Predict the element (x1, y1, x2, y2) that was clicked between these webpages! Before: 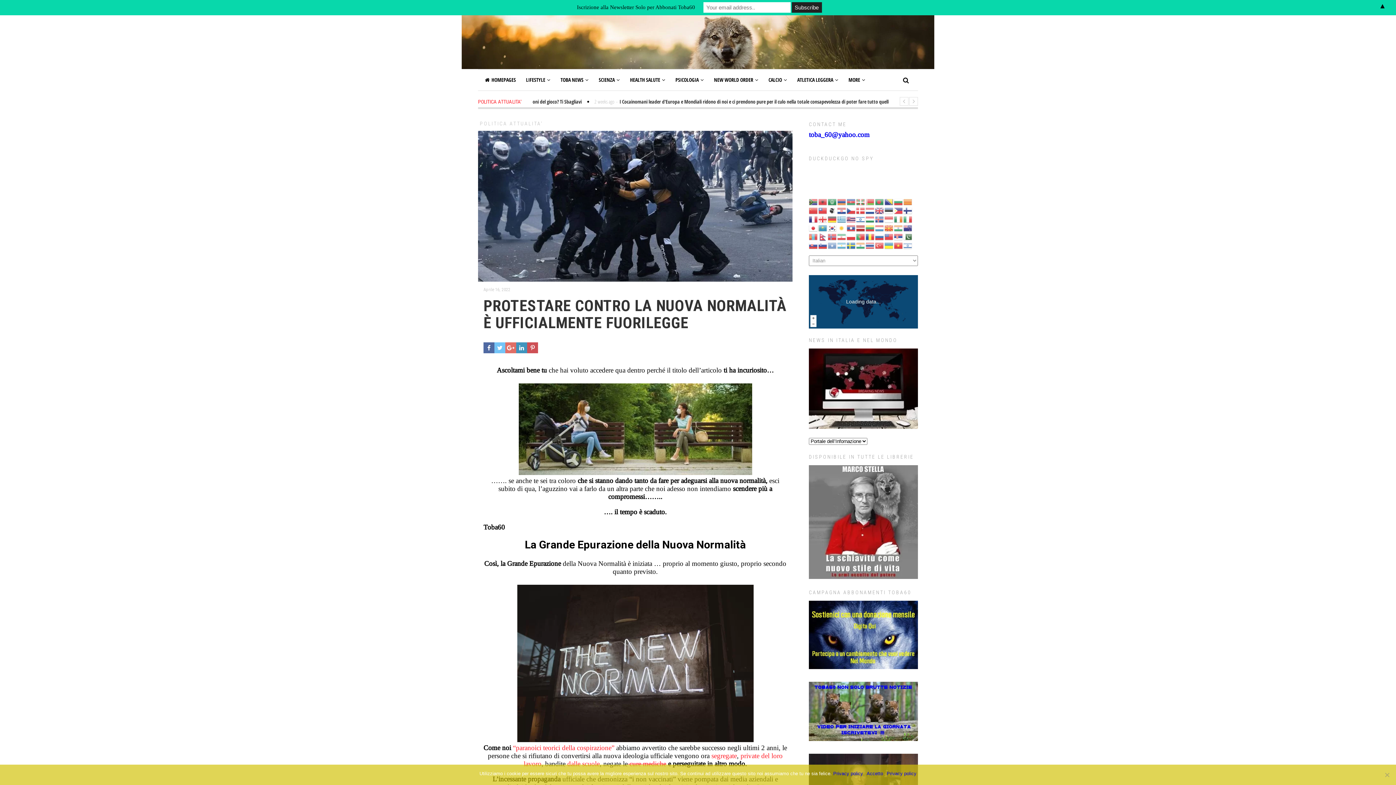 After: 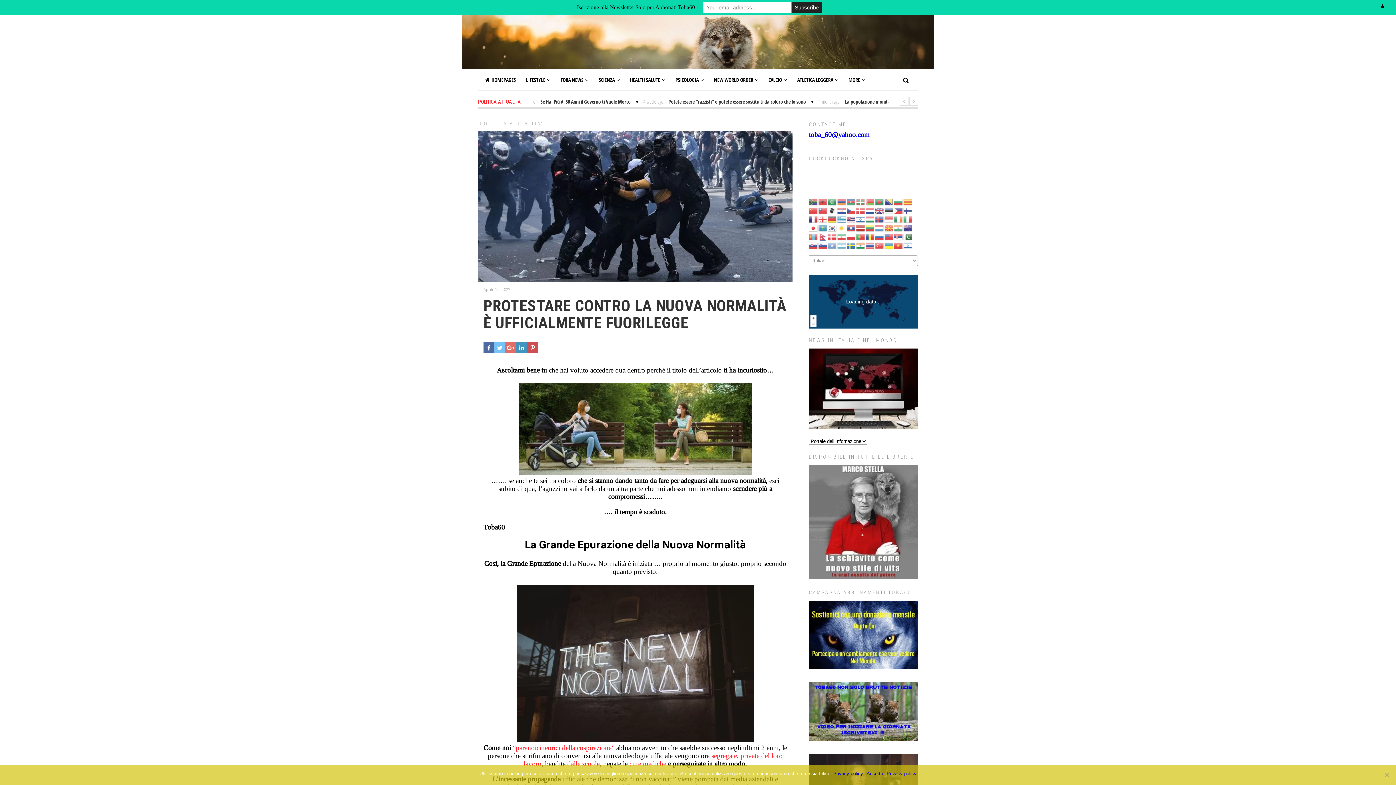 Action: bbox: (856, 243, 865, 247)